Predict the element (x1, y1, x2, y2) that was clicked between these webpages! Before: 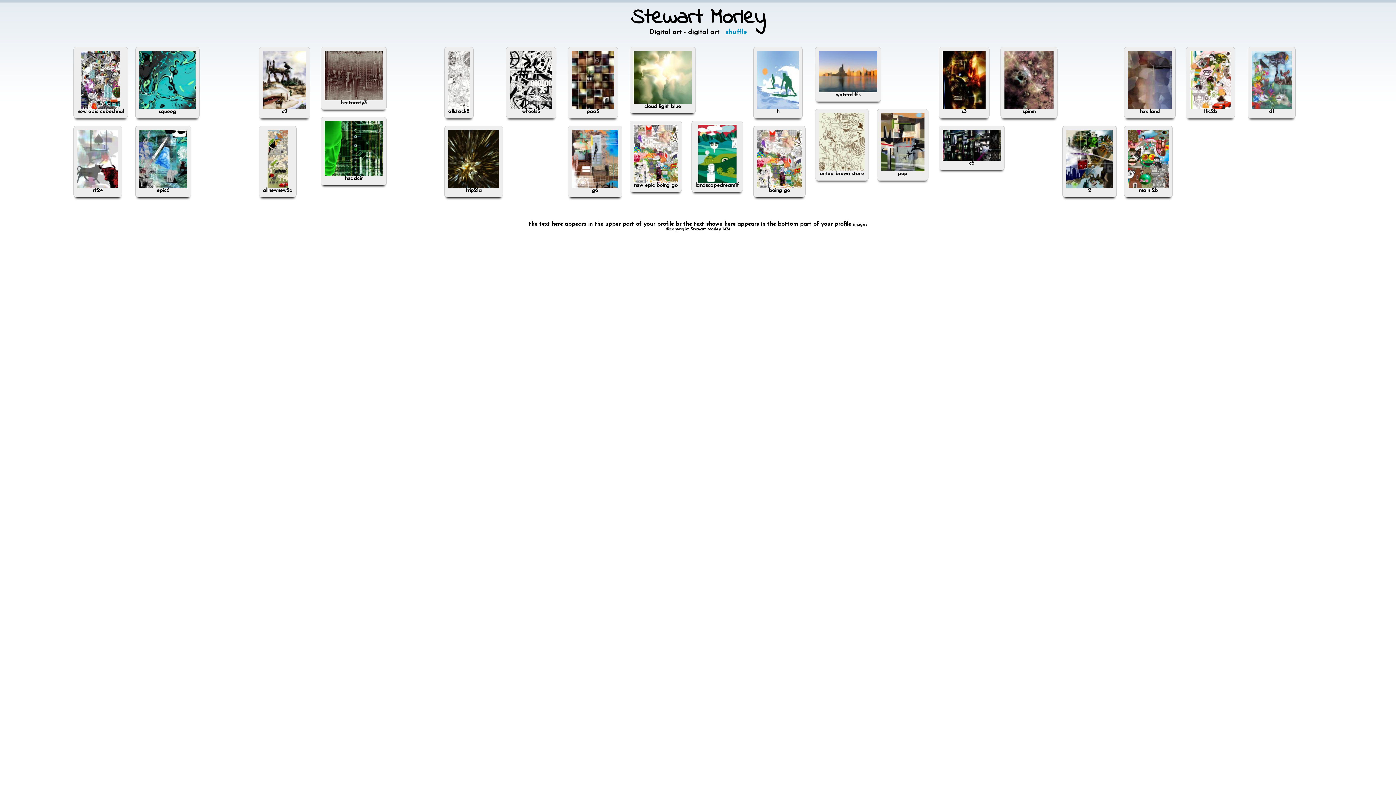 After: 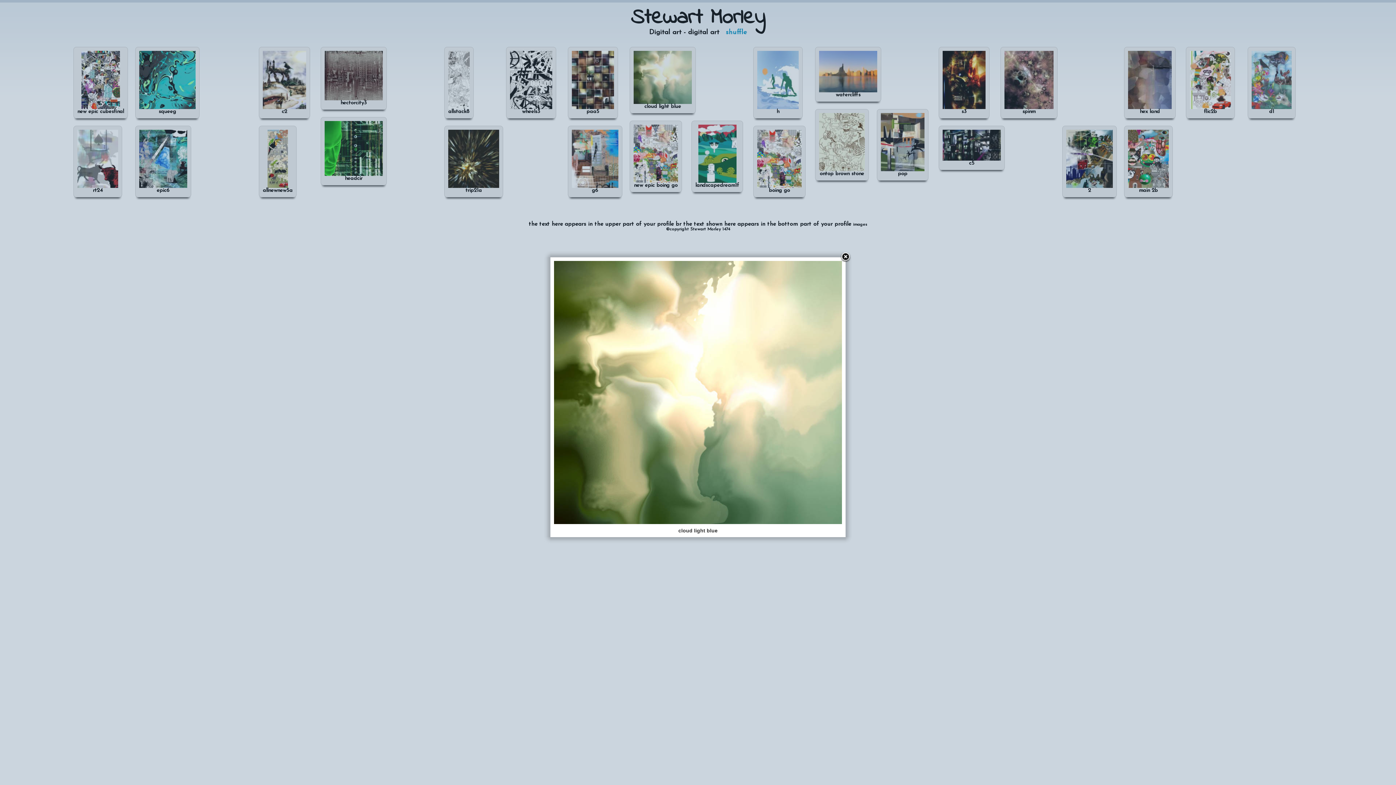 Action: bbox: (633, 100, 692, 105)